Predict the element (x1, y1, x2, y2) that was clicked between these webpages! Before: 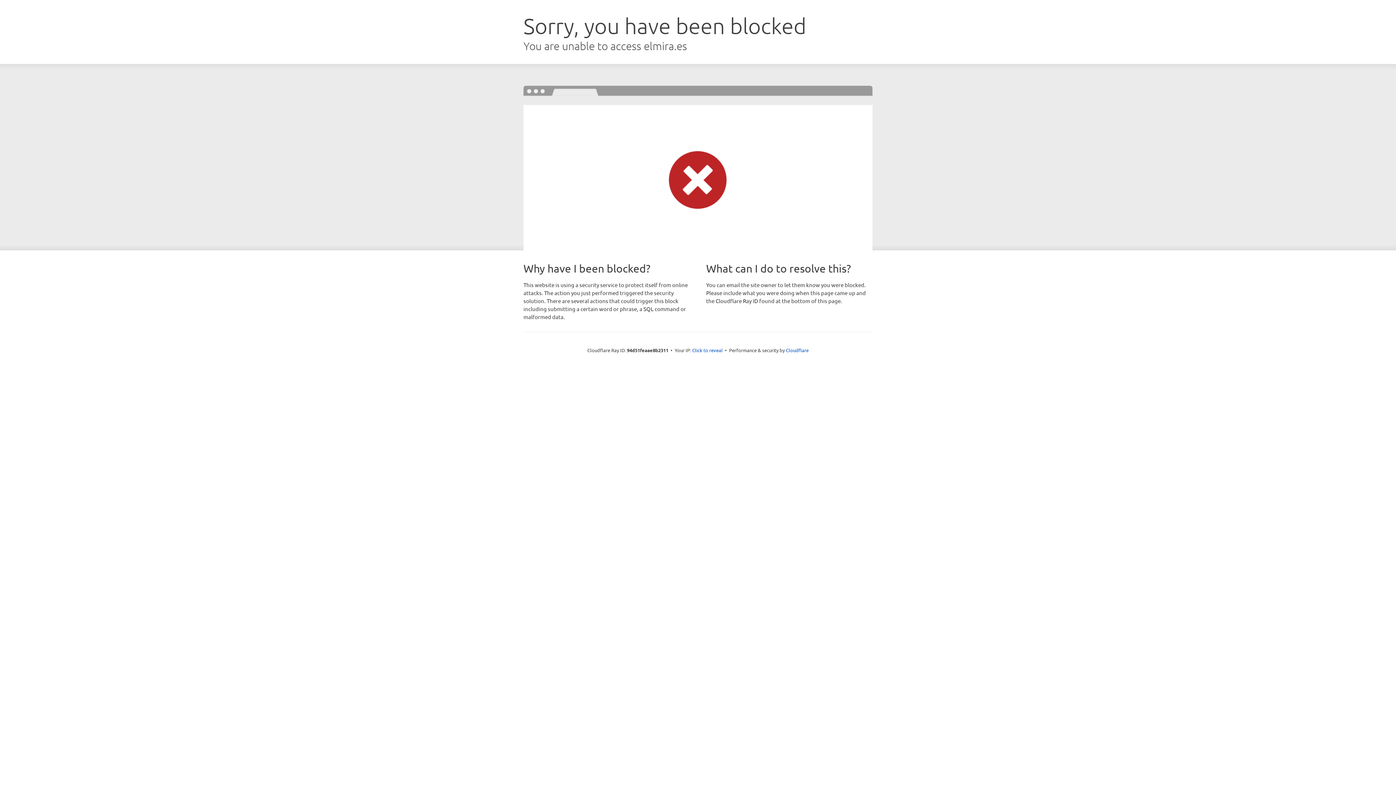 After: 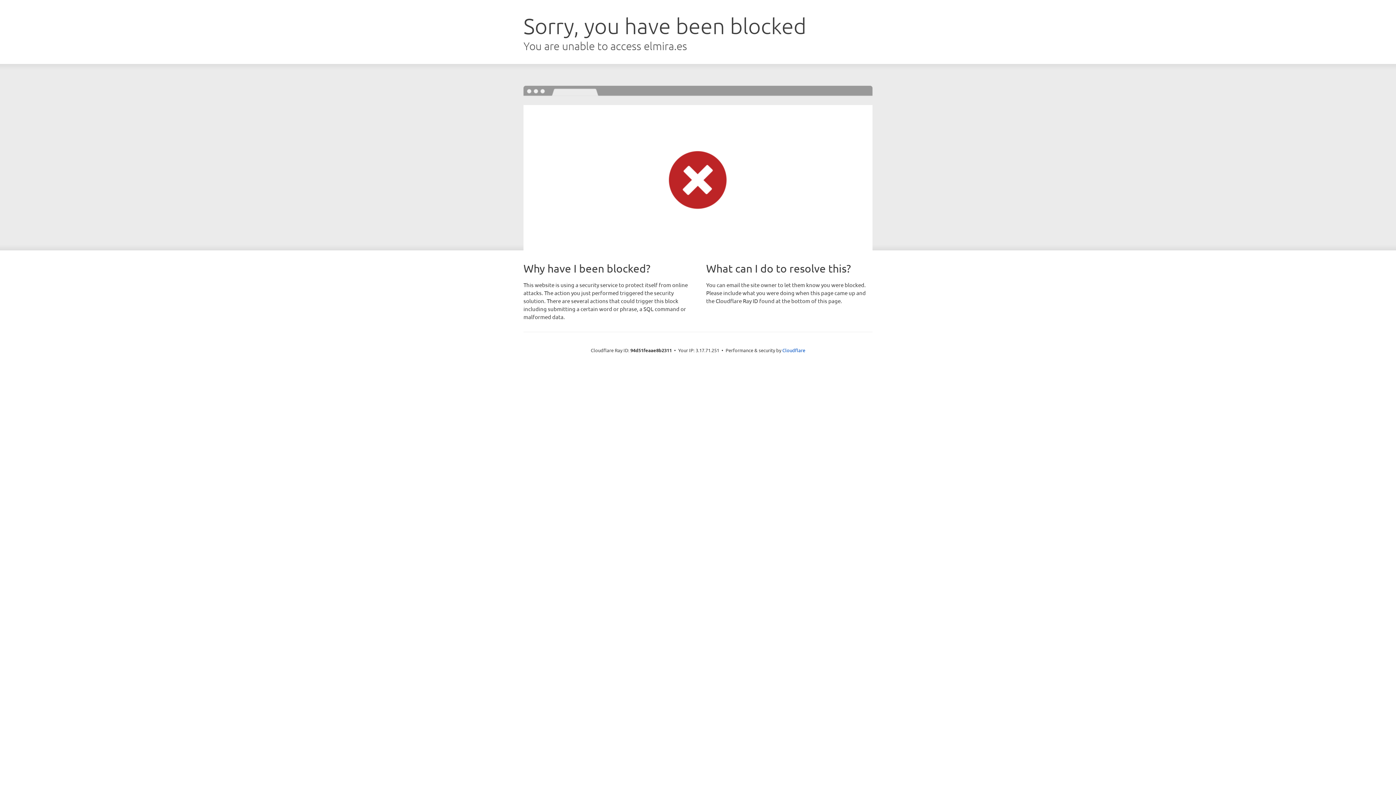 Action: label: Click to reveal bbox: (692, 346, 722, 353)